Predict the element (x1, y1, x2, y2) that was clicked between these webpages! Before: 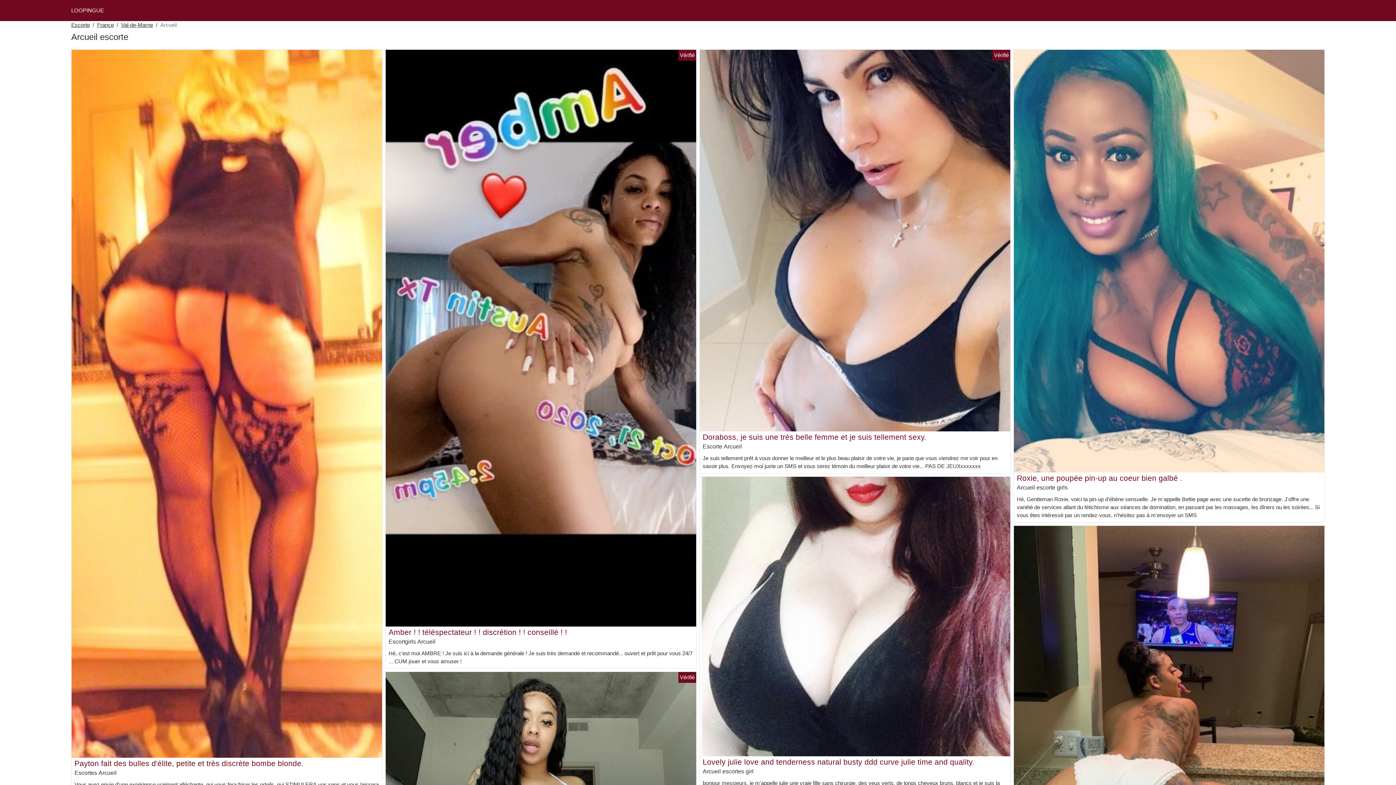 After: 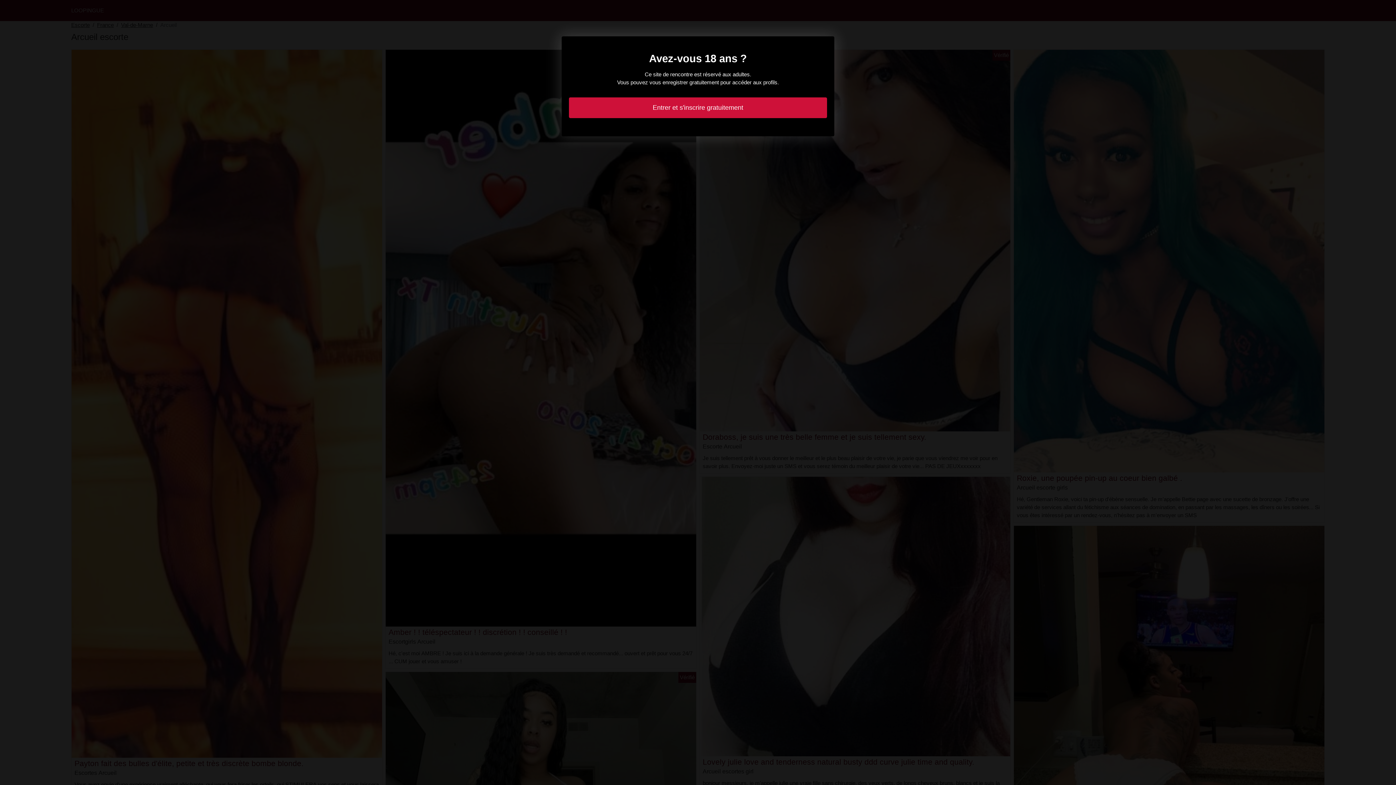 Action: bbox: (700, 613, 1010, 619)